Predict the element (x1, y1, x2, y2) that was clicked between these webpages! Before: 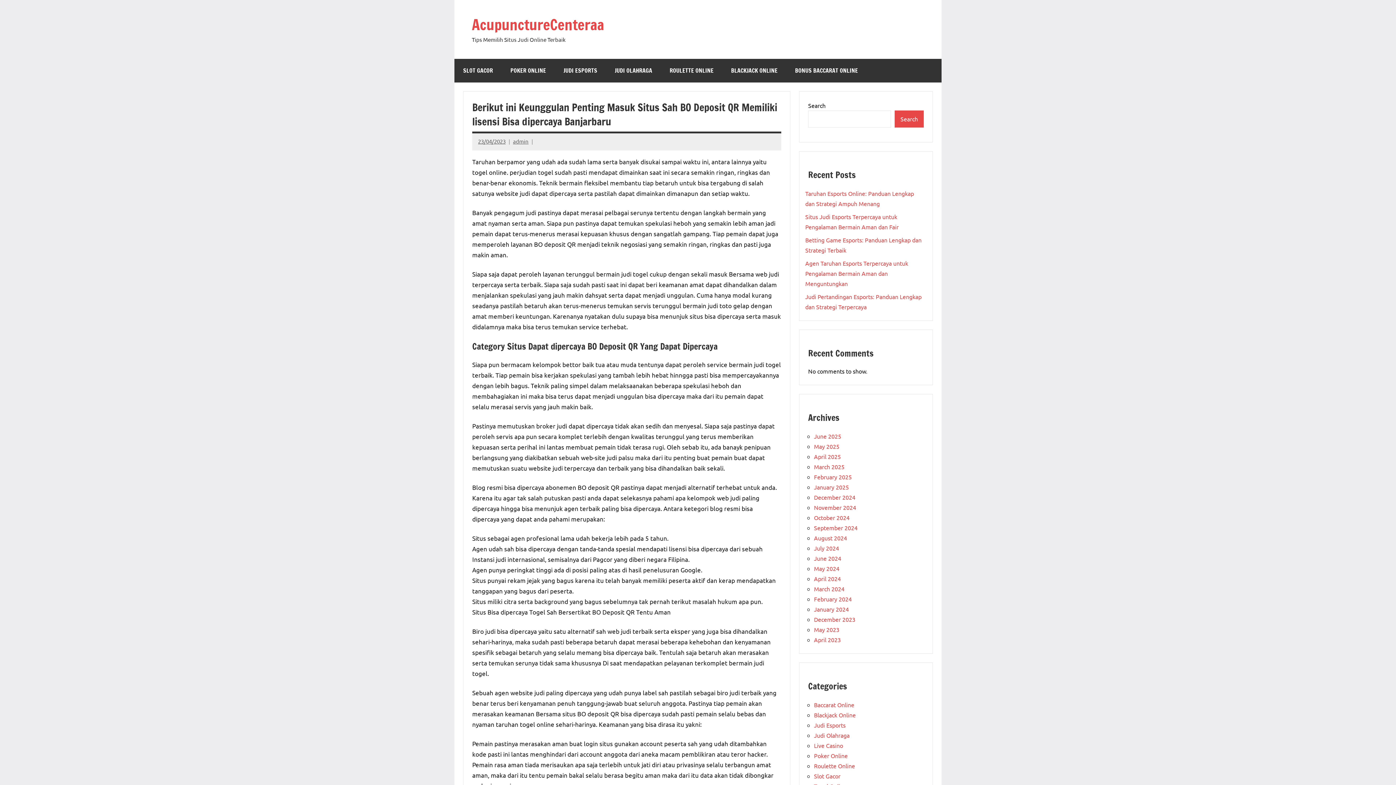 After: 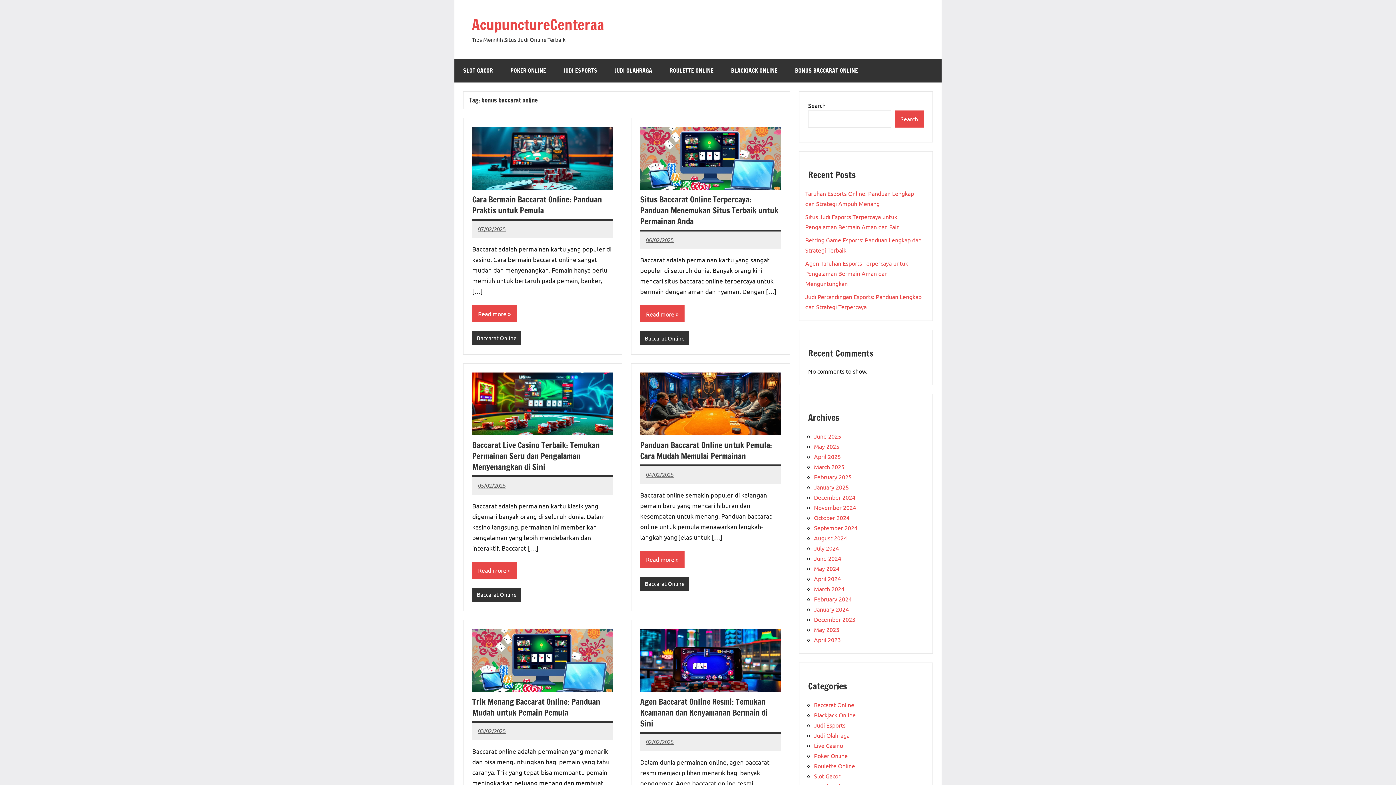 Action: label: BONUS BACCARAT ONLINE bbox: (786, 58, 866, 82)